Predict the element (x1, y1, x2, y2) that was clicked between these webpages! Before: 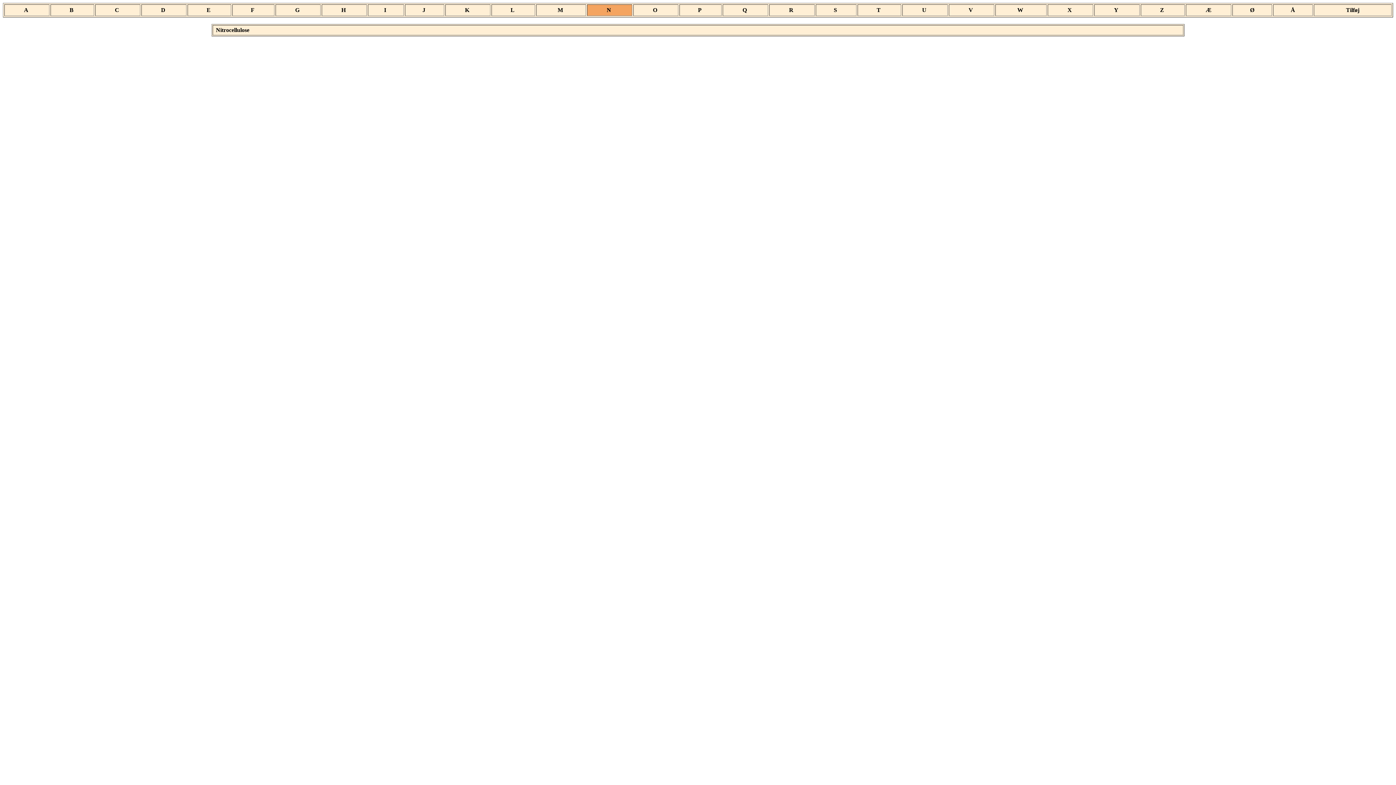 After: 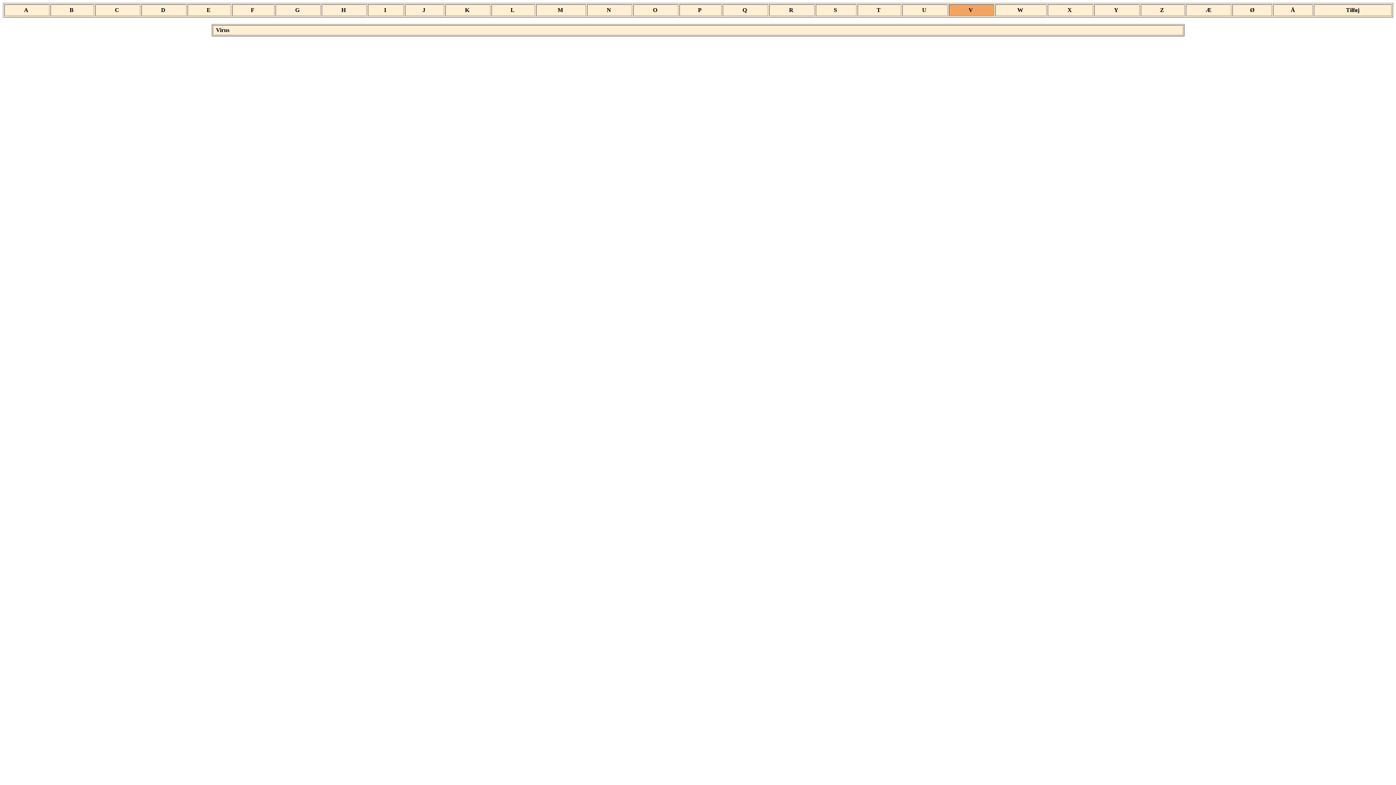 Action: label: V bbox: (968, 6, 973, 13)